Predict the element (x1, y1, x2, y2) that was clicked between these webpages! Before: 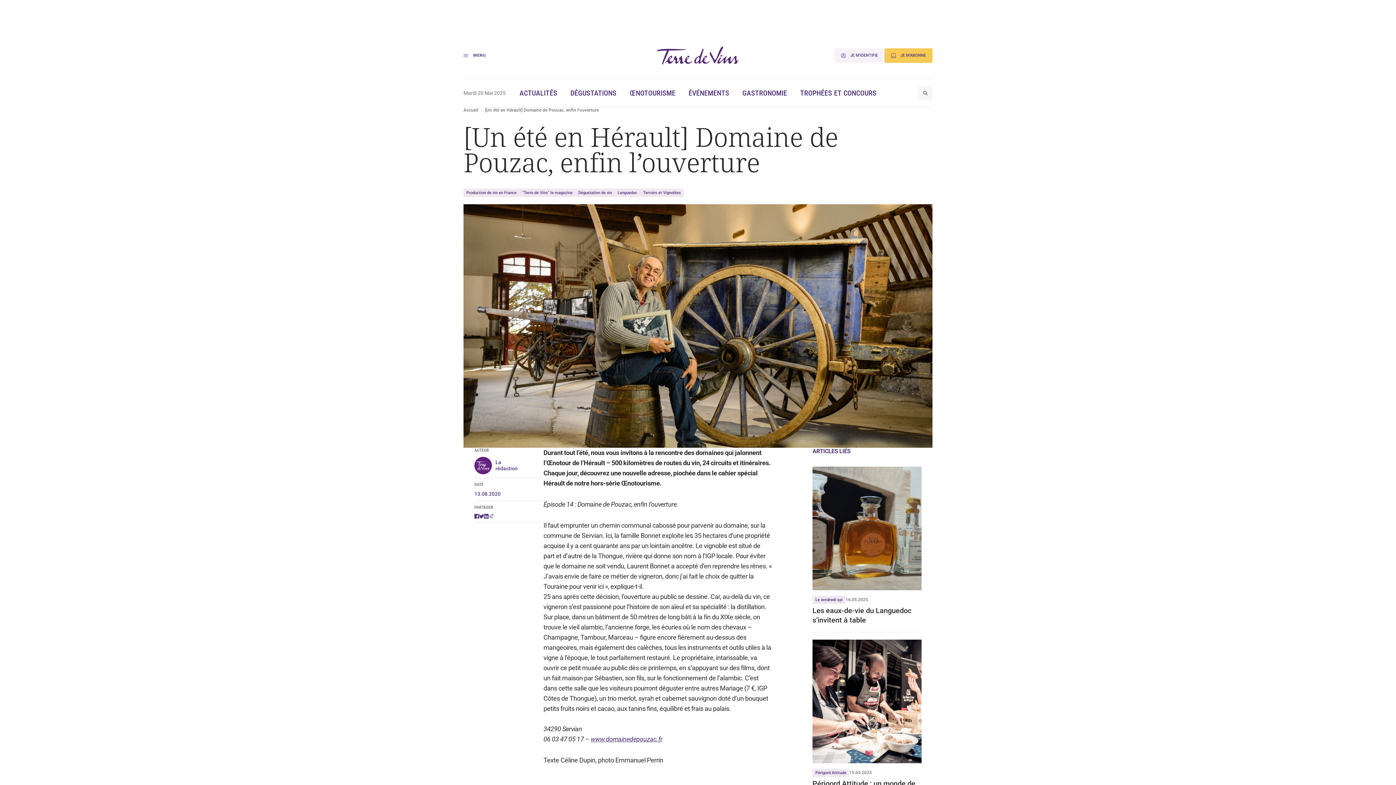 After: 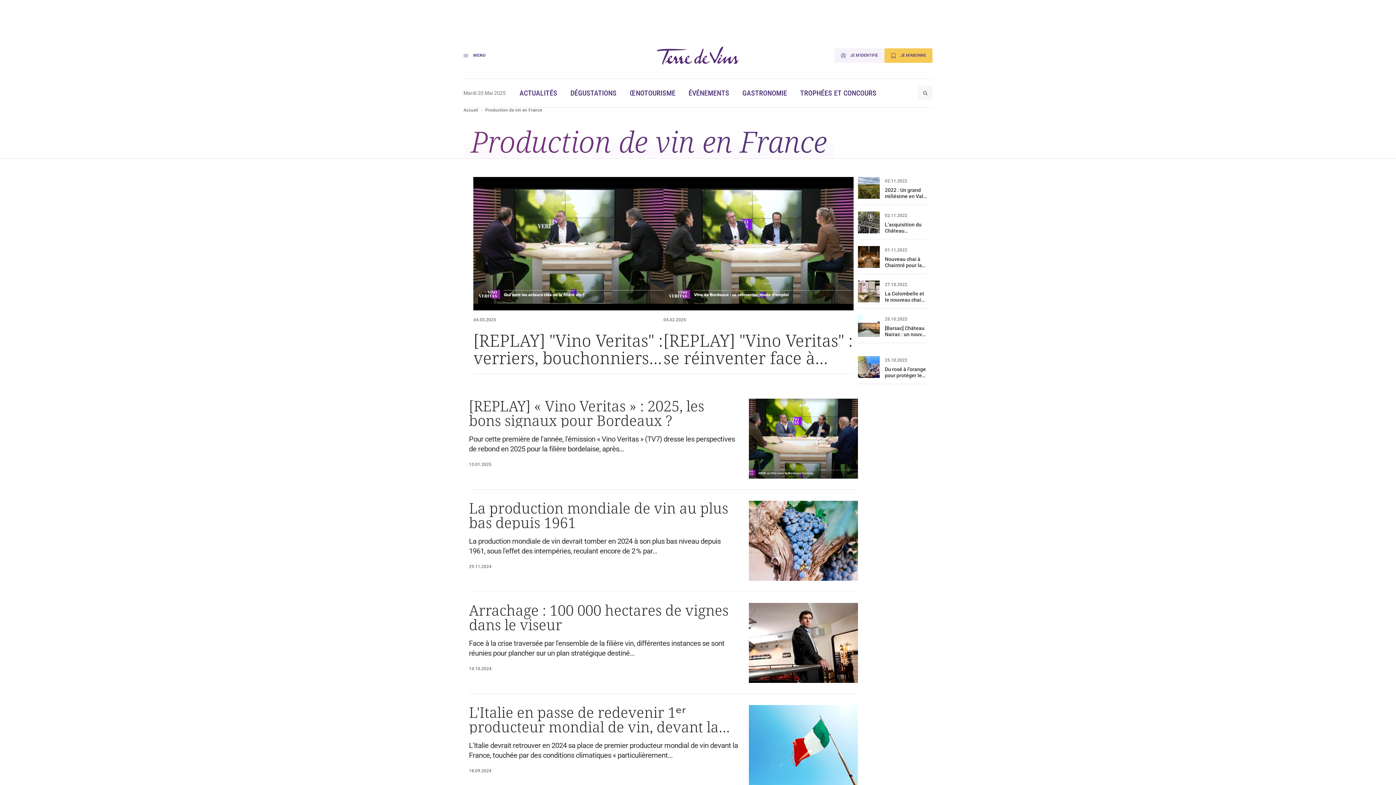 Action: bbox: (463, 188, 519, 197) label: Production de vin en France